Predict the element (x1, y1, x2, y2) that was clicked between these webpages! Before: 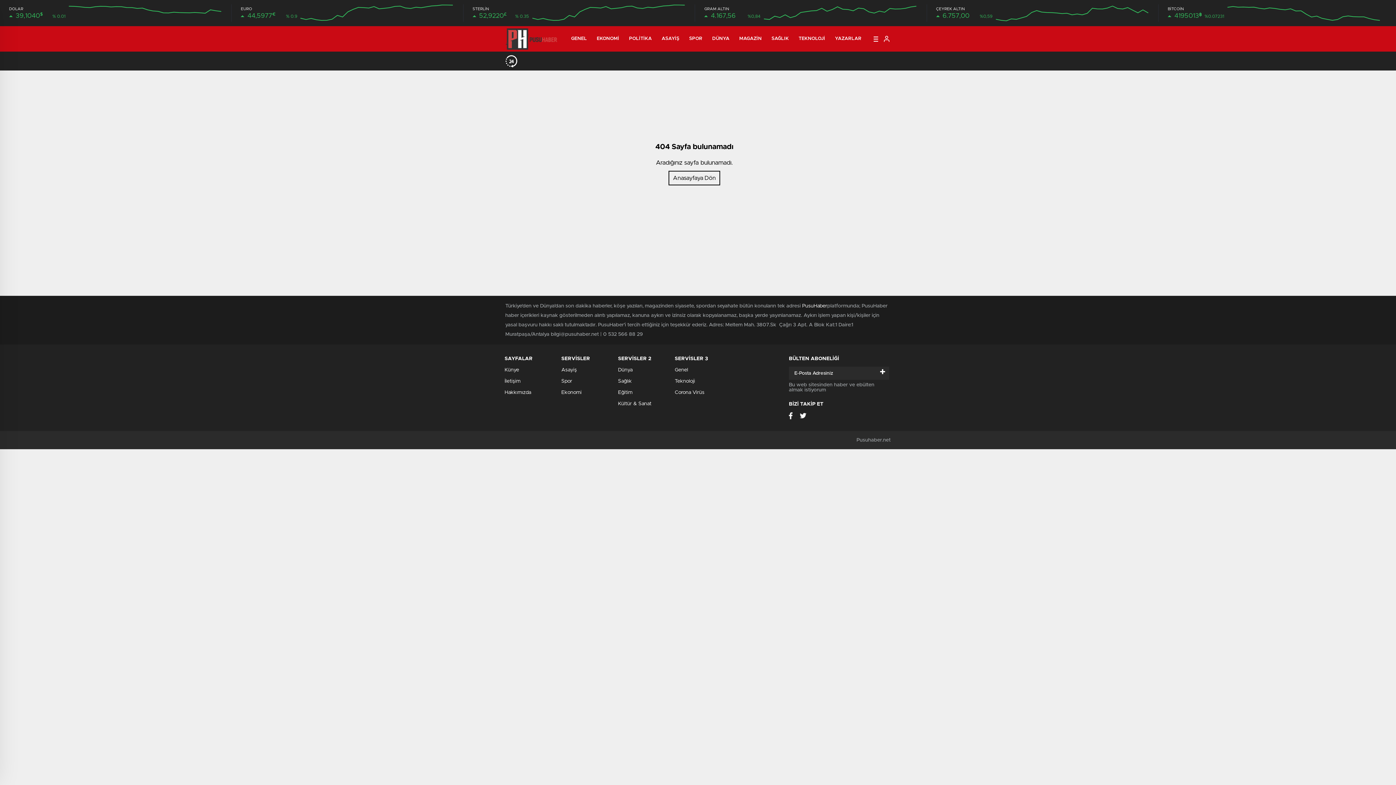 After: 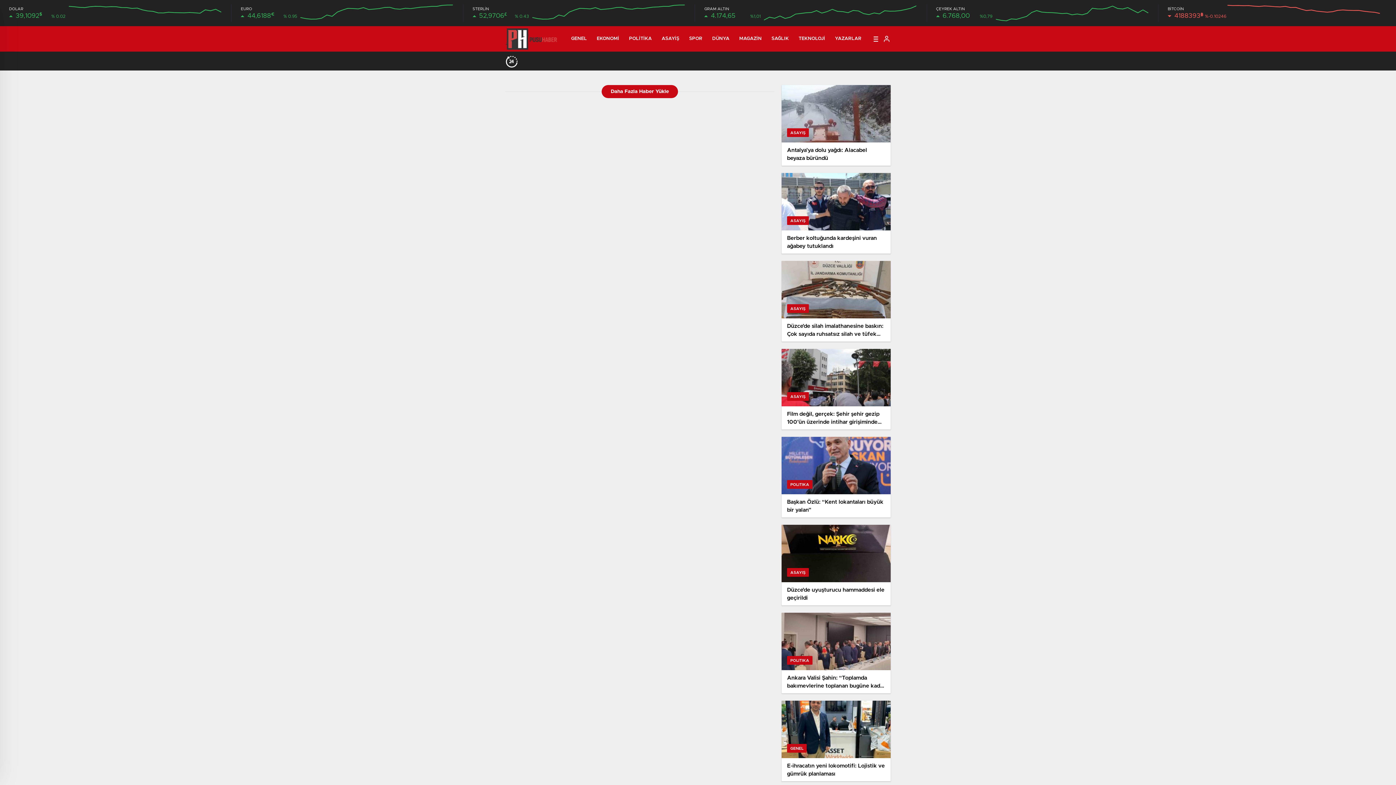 Action: label: Eğitim bbox: (618, 390, 632, 395)